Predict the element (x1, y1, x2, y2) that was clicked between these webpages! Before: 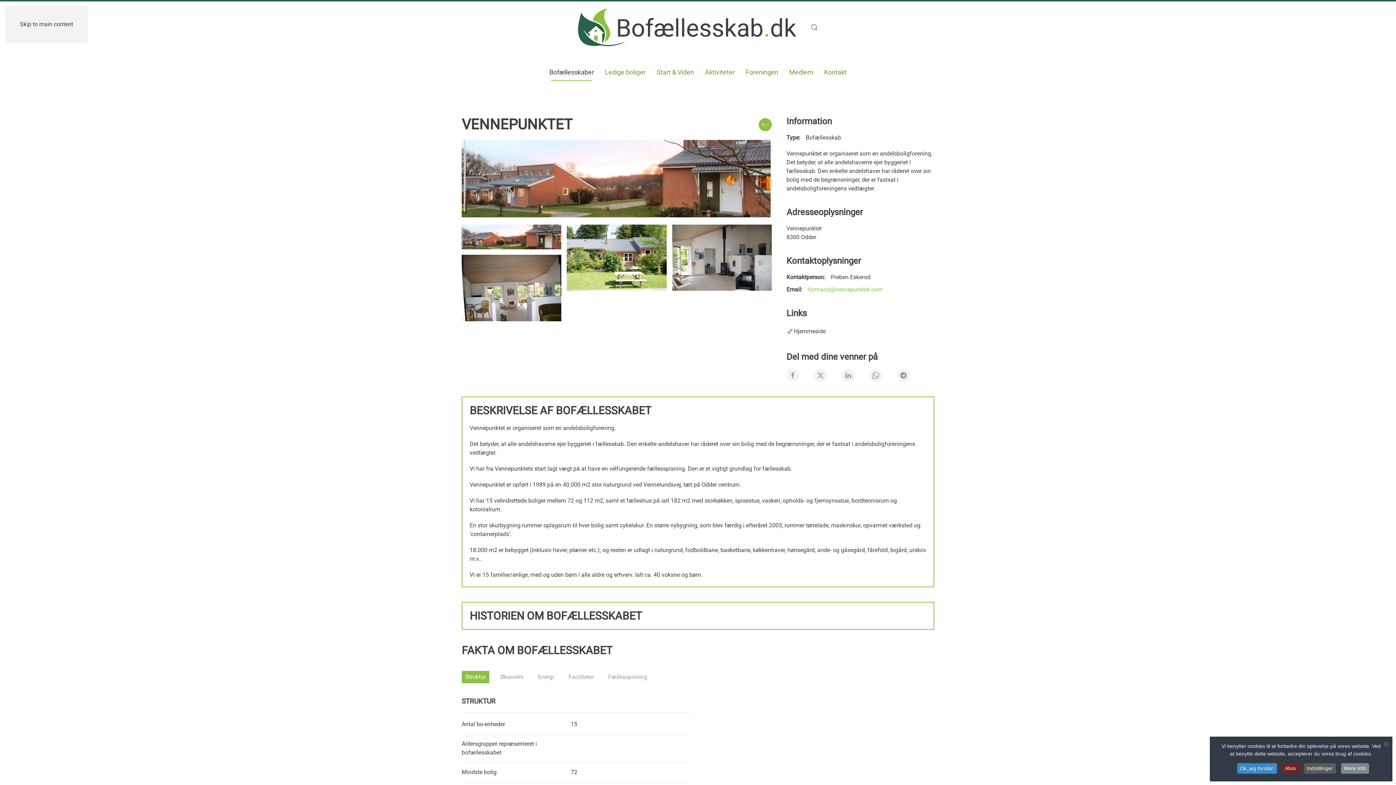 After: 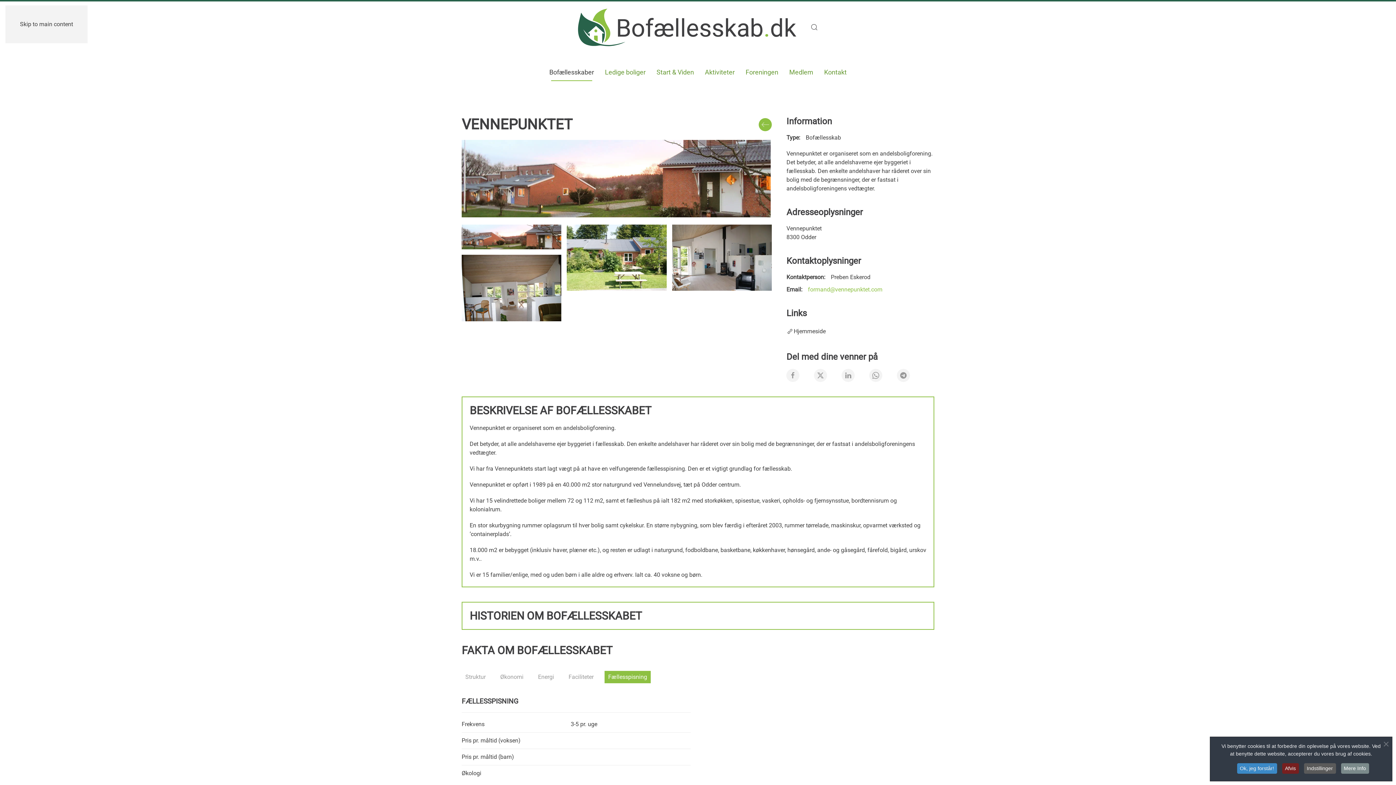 Action: bbox: (604, 671, 650, 683) label: Fællesspisning